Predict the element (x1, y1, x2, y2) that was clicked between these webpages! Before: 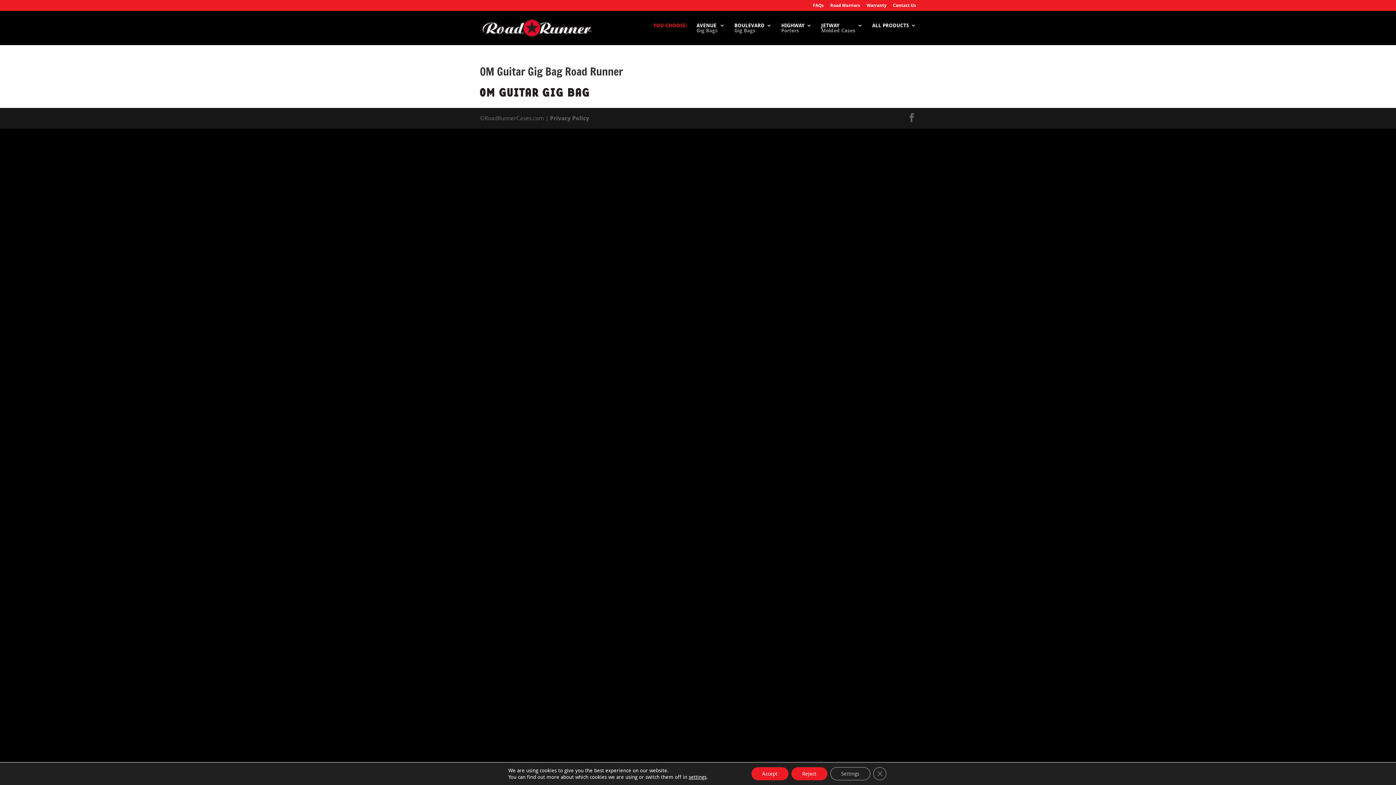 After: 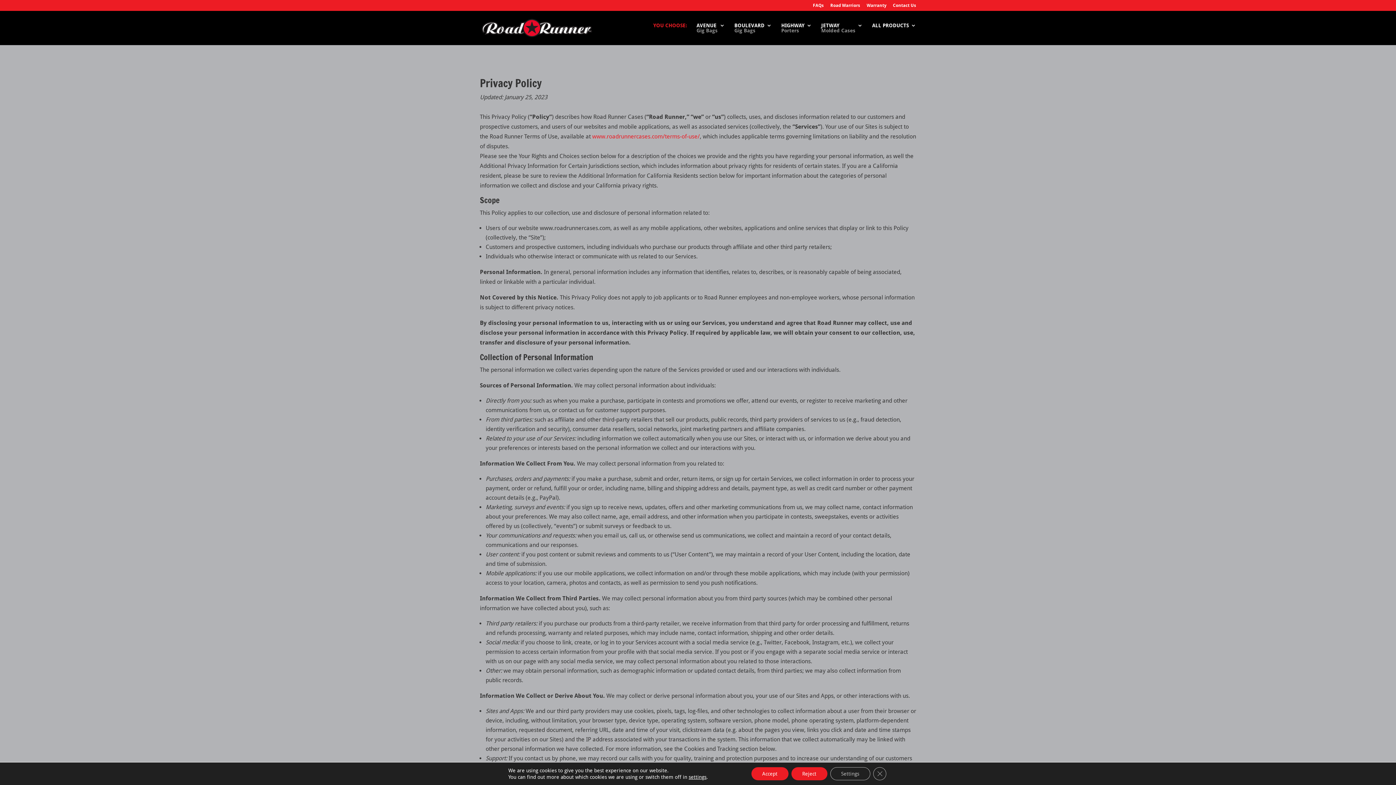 Action: label: Privacy Policy bbox: (550, 115, 589, 121)